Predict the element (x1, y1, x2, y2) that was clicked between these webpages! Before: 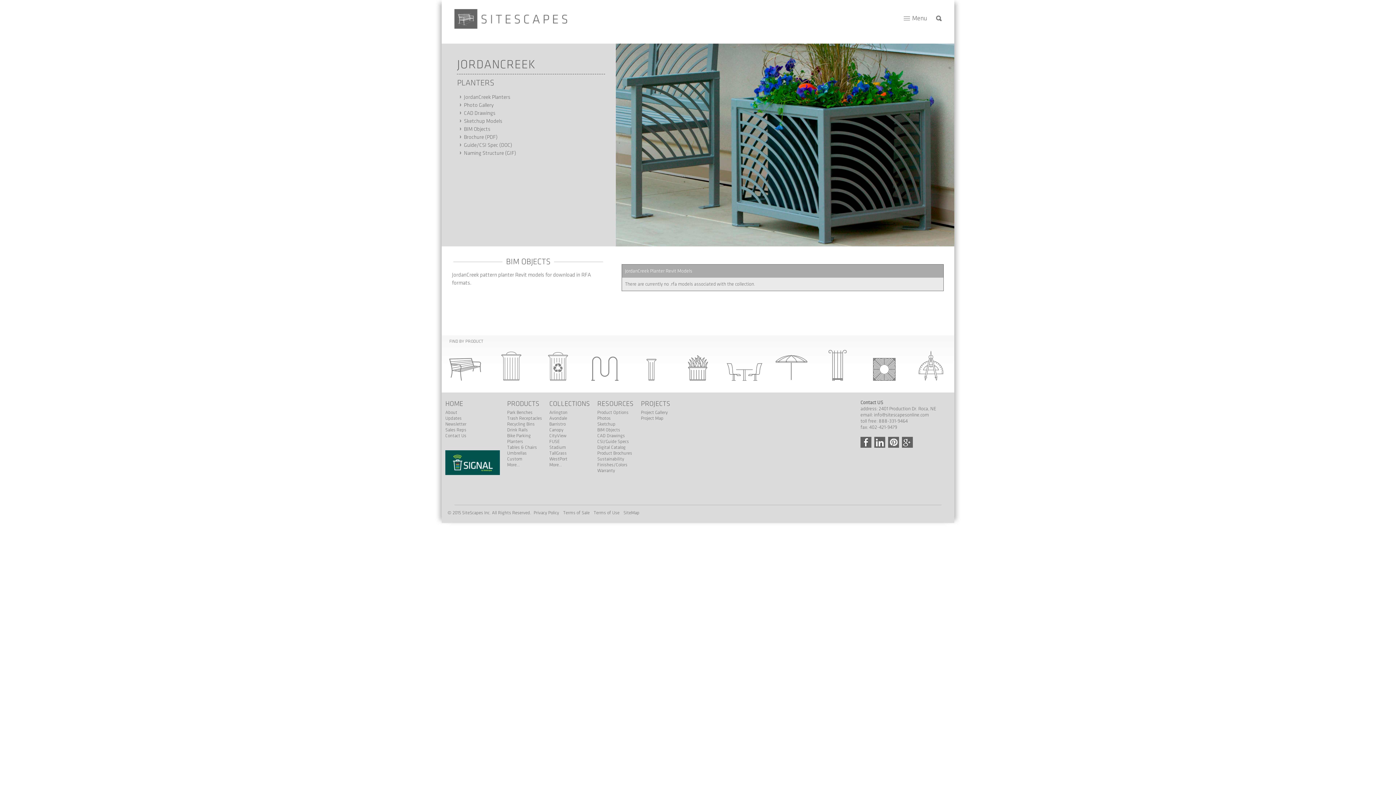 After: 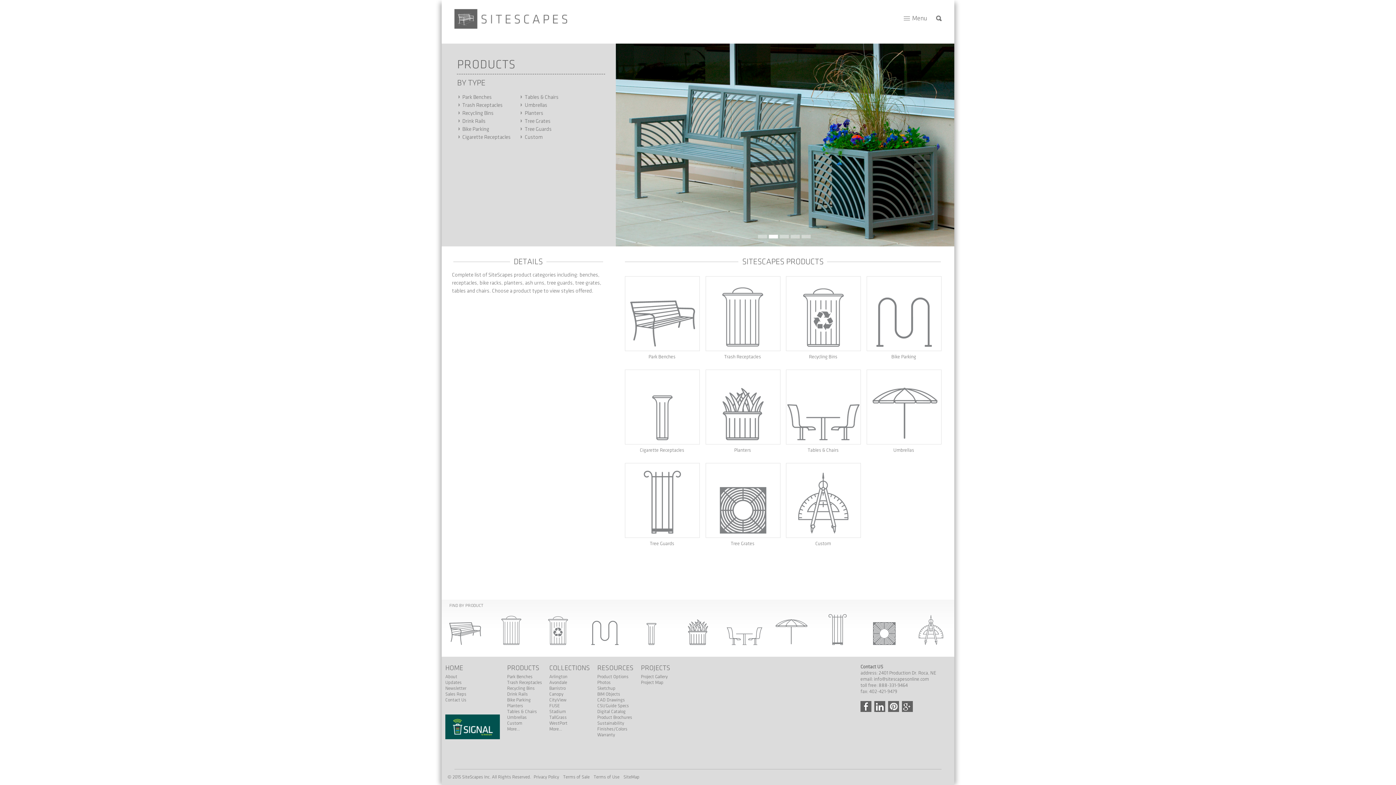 Action: label: PRODUCTS bbox: (507, 400, 539, 407)